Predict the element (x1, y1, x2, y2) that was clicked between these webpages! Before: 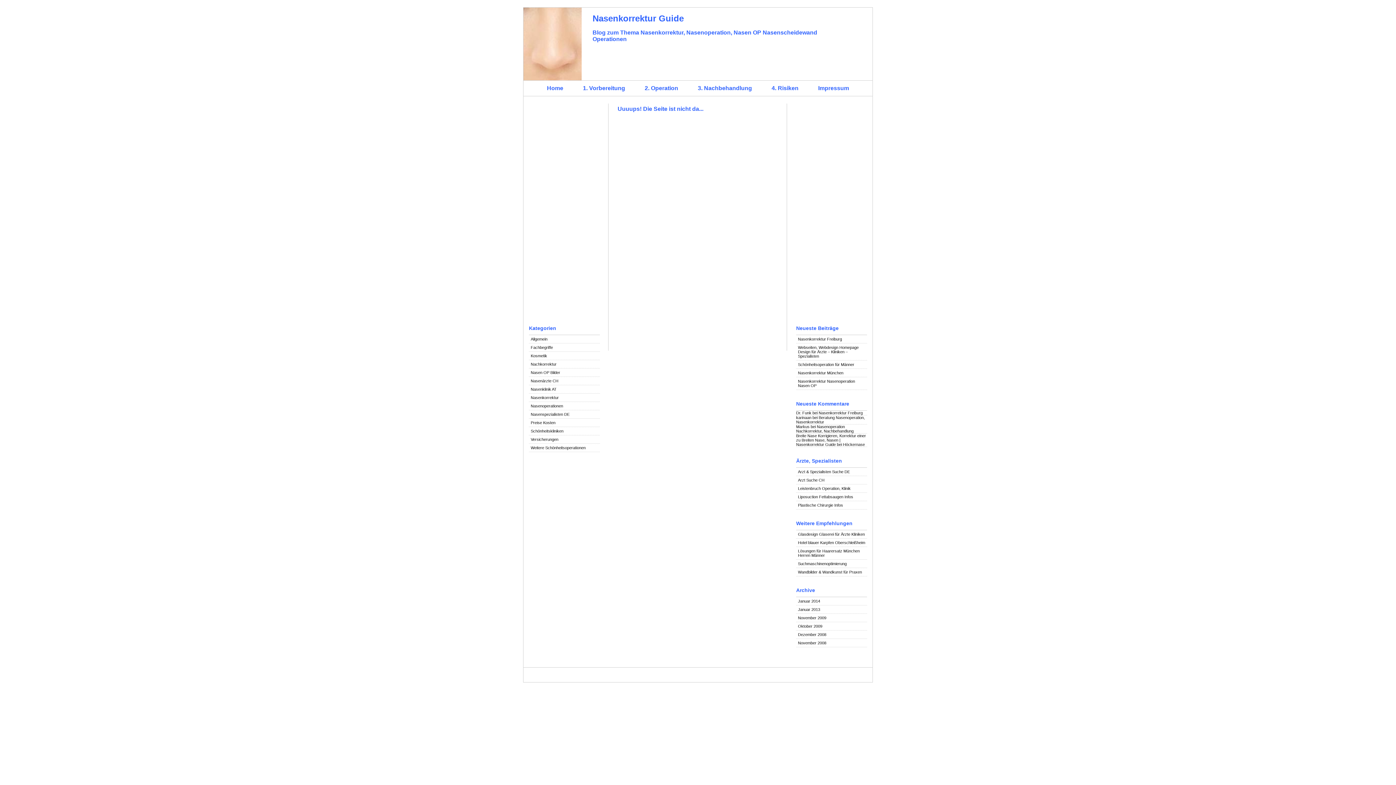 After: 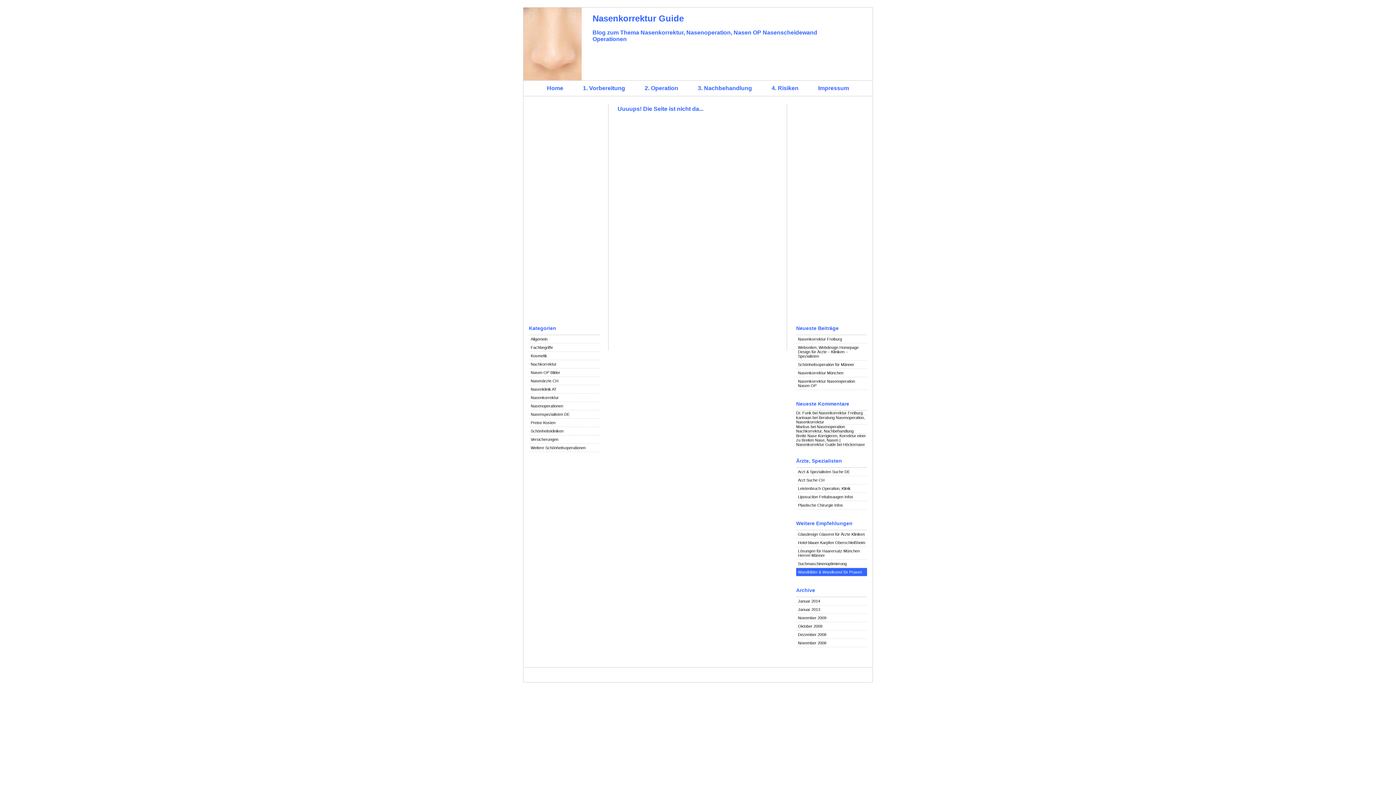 Action: bbox: (796, 568, 867, 576) label: Wandbilder & Wandkunst für Praxen